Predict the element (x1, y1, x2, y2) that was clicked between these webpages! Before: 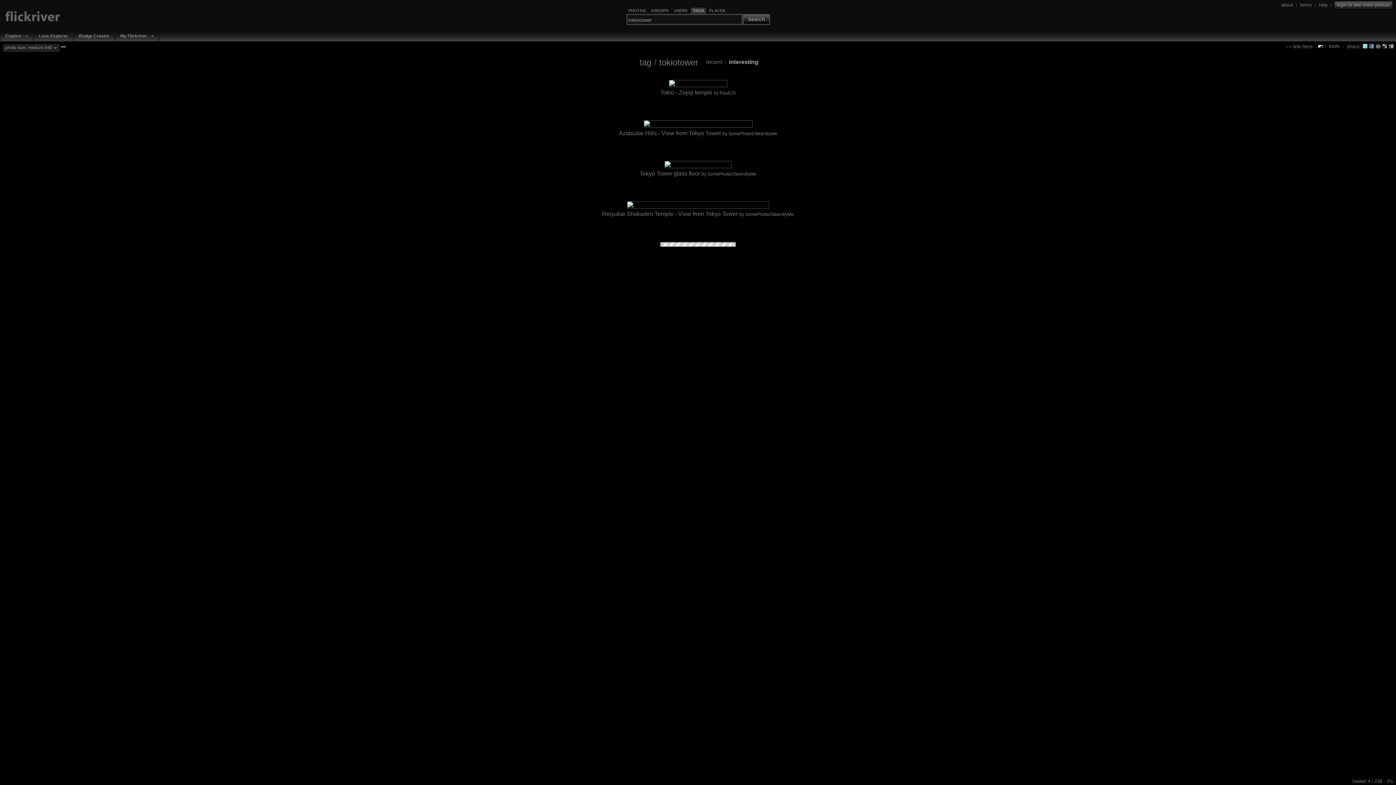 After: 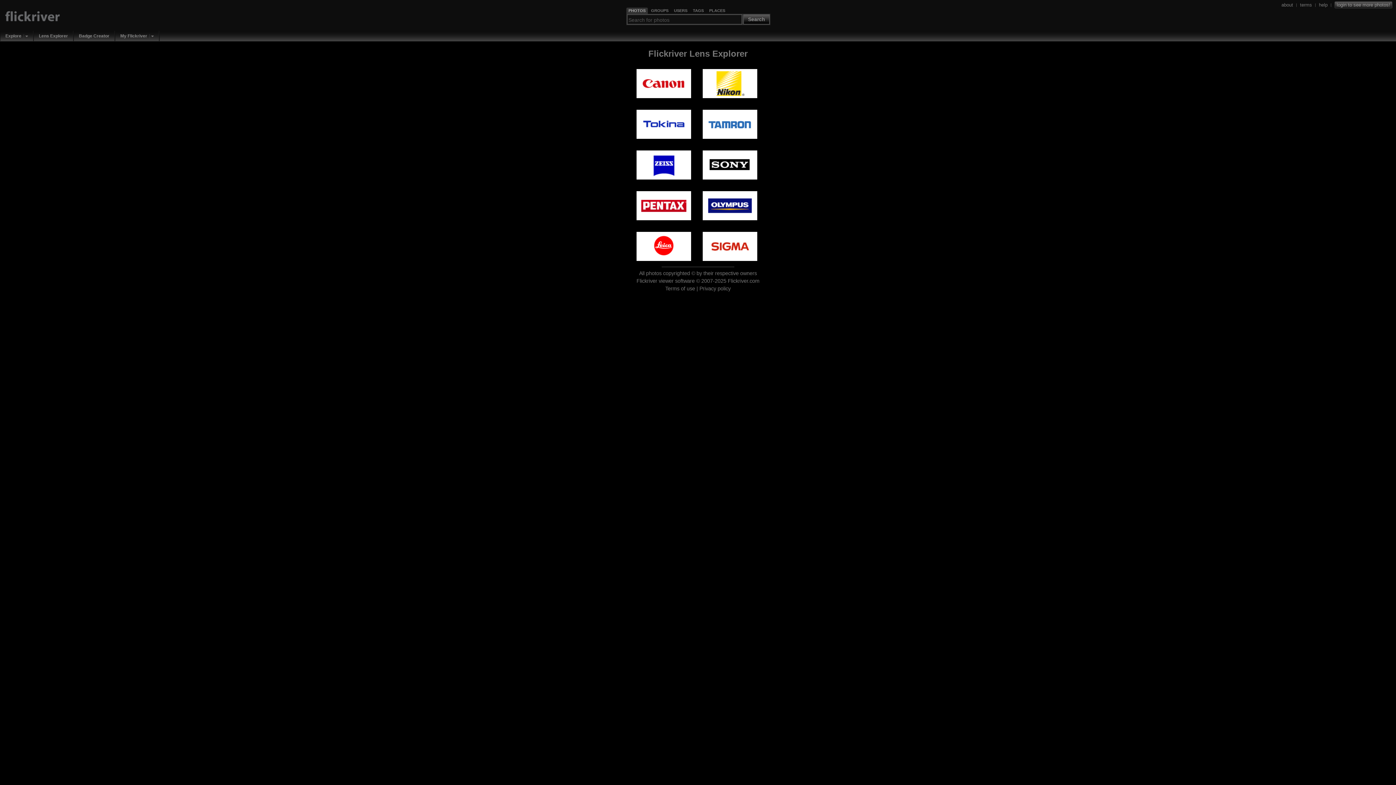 Action: bbox: (36, 32, 70, 39) label: Lens Explorer